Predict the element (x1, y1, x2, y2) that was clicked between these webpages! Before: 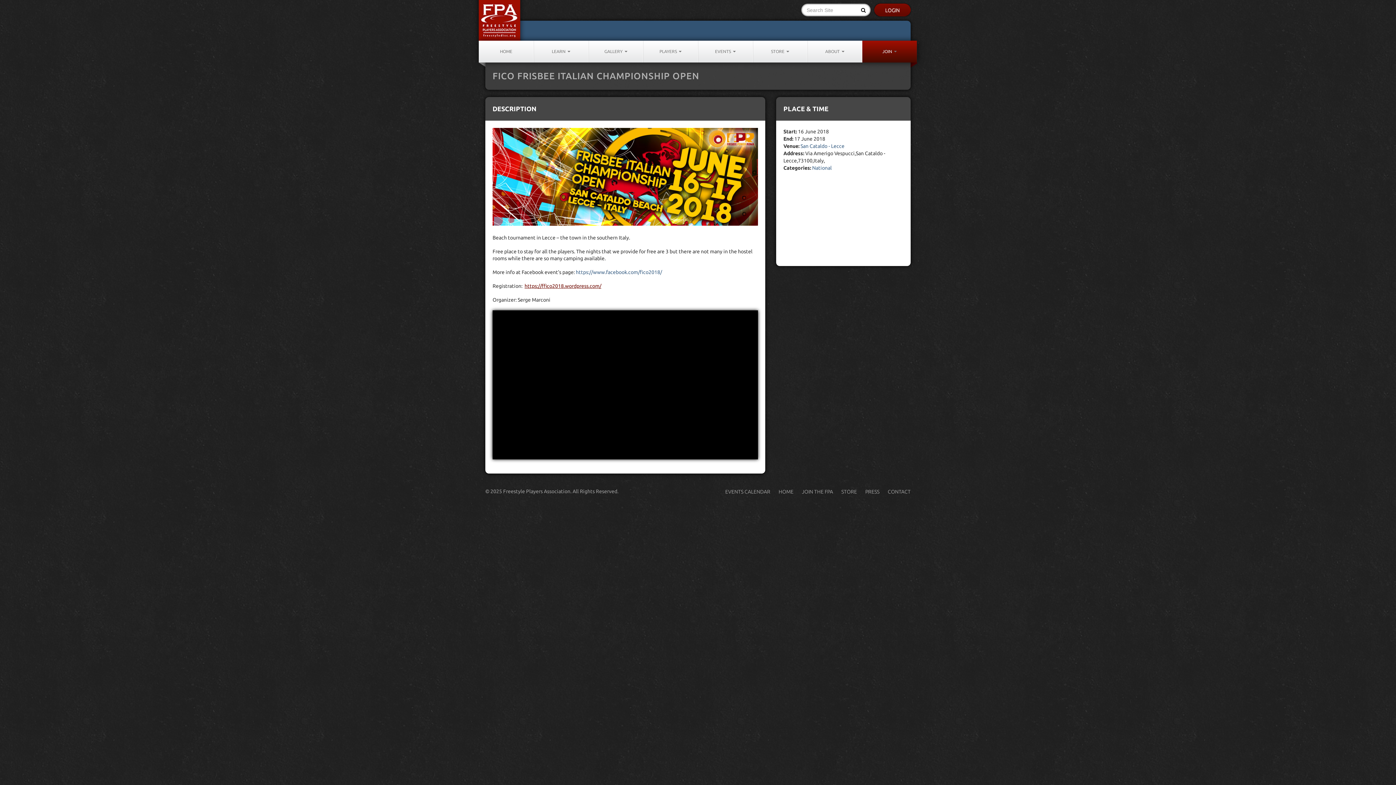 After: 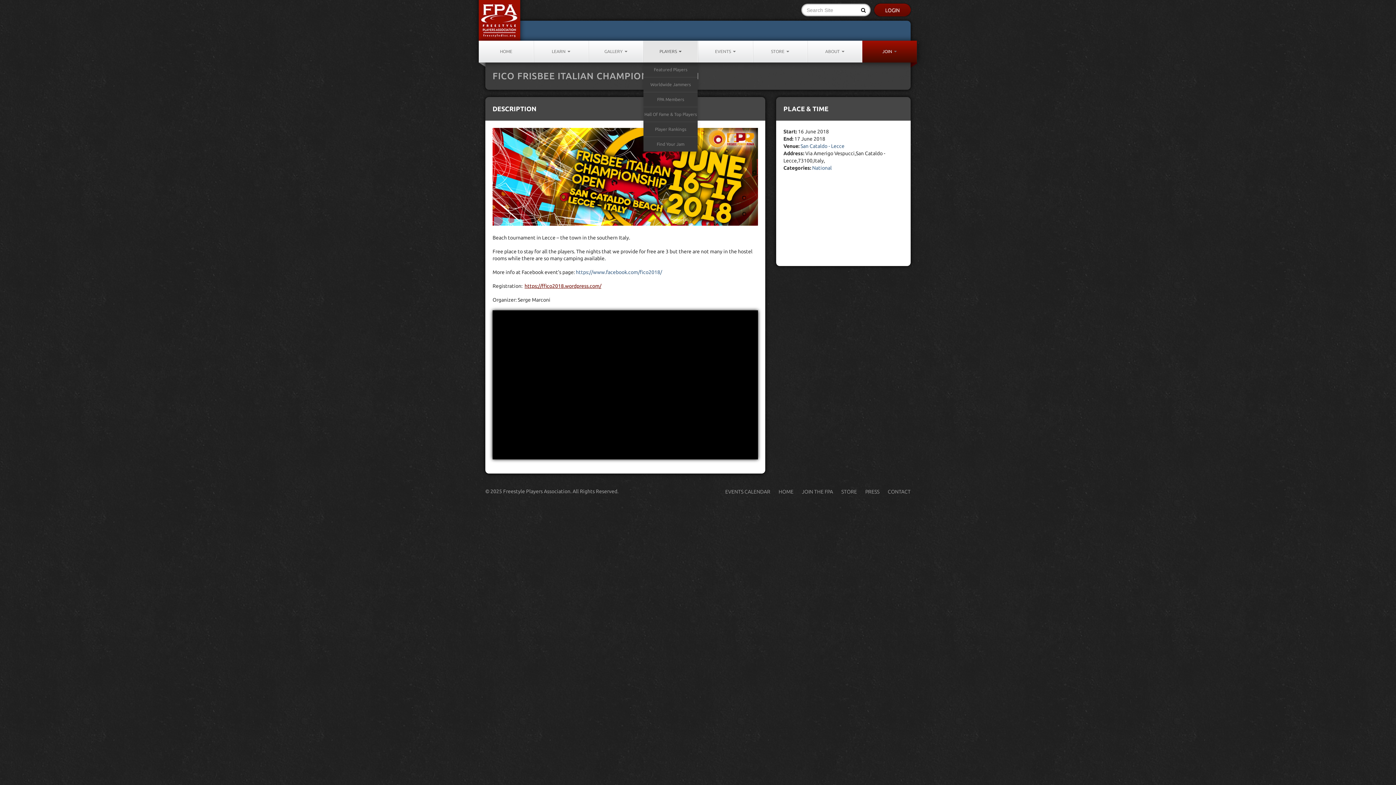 Action: label: PLAYERS  bbox: (643, 40, 697, 62)